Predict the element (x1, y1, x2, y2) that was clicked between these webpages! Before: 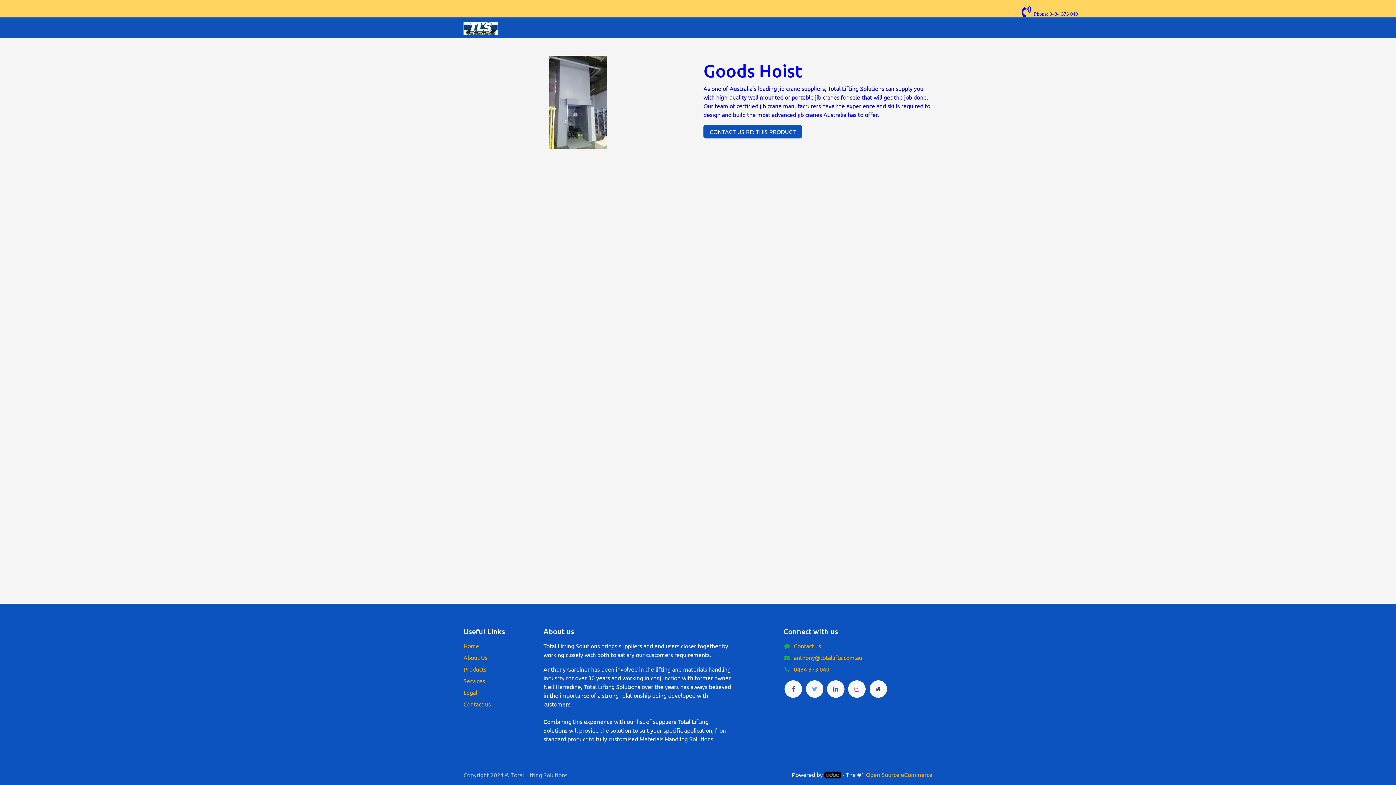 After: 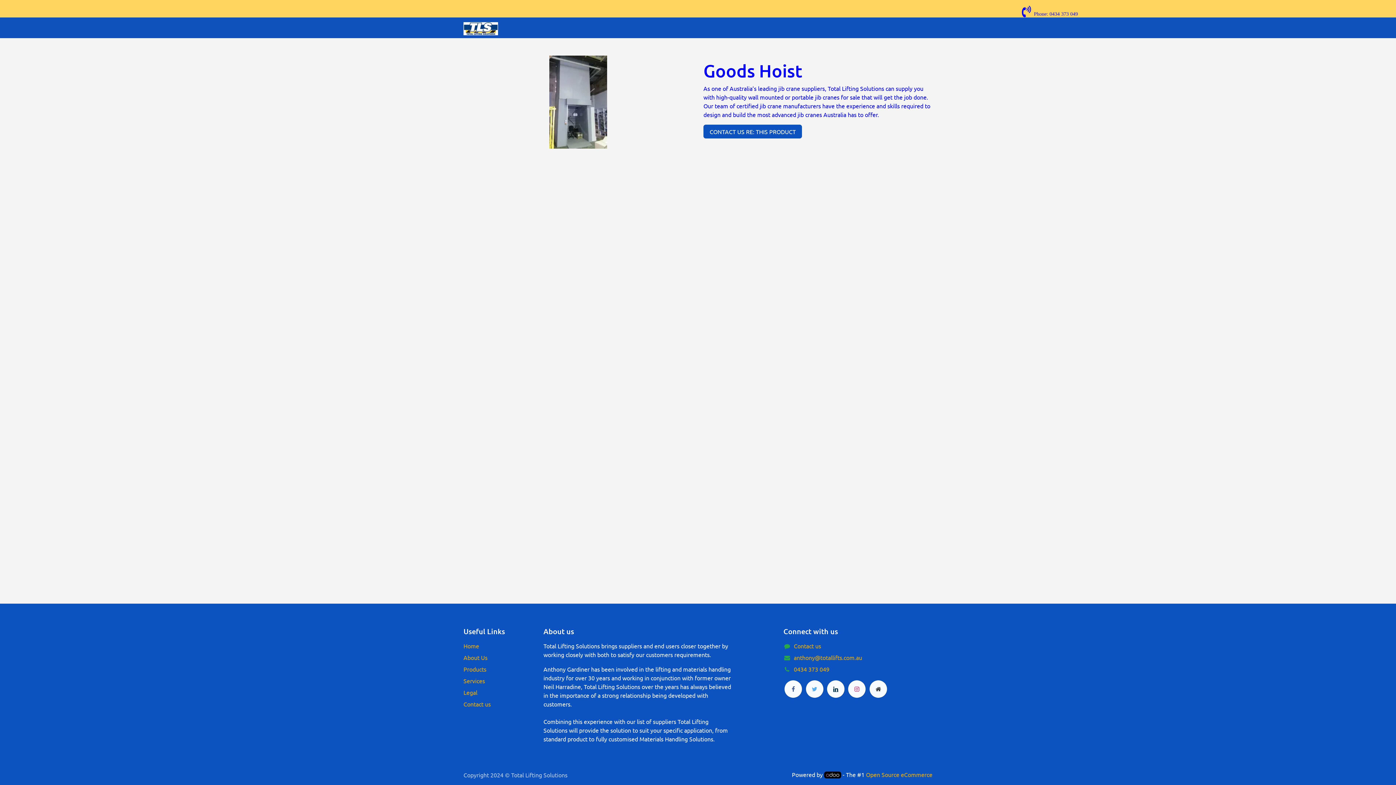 Action: bbox: (827, 680, 844, 698) label: LinkedIn